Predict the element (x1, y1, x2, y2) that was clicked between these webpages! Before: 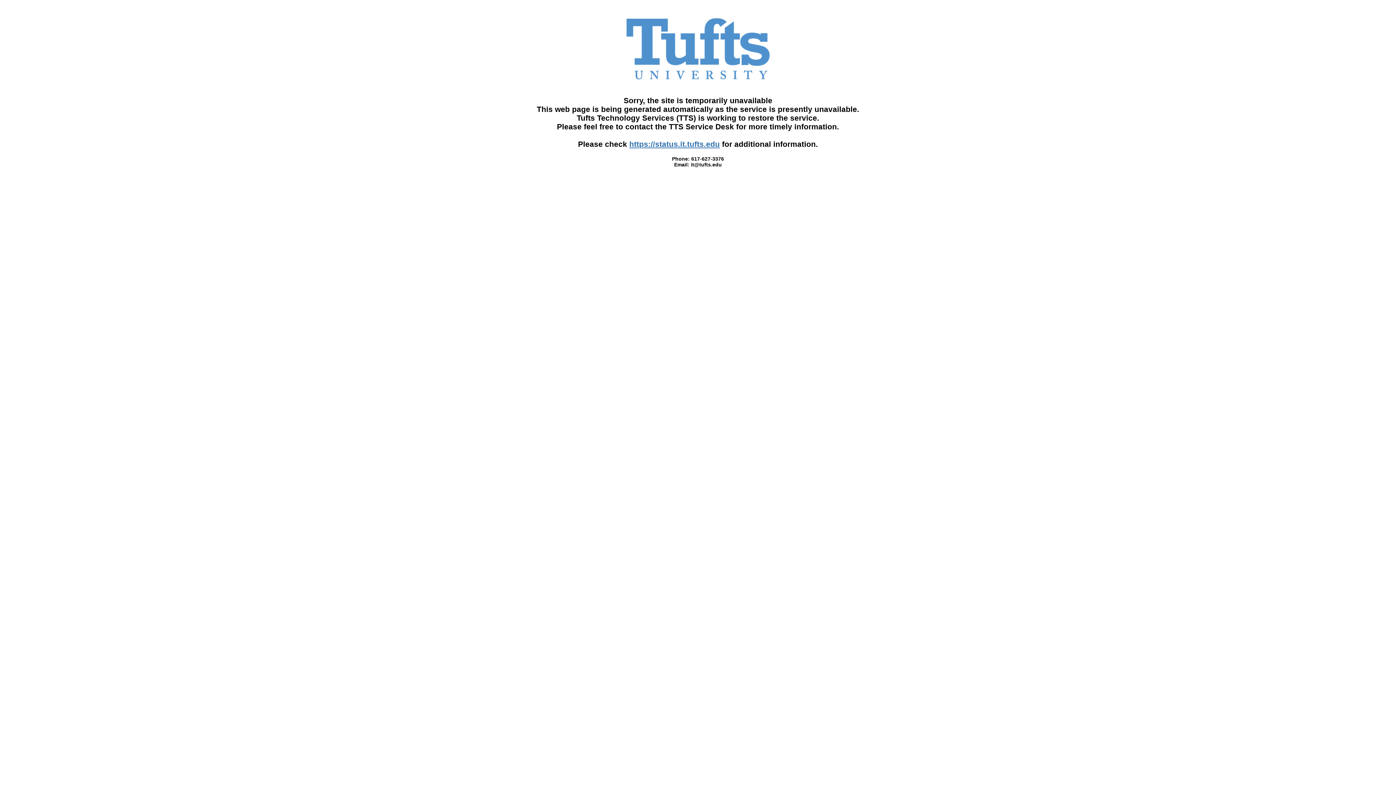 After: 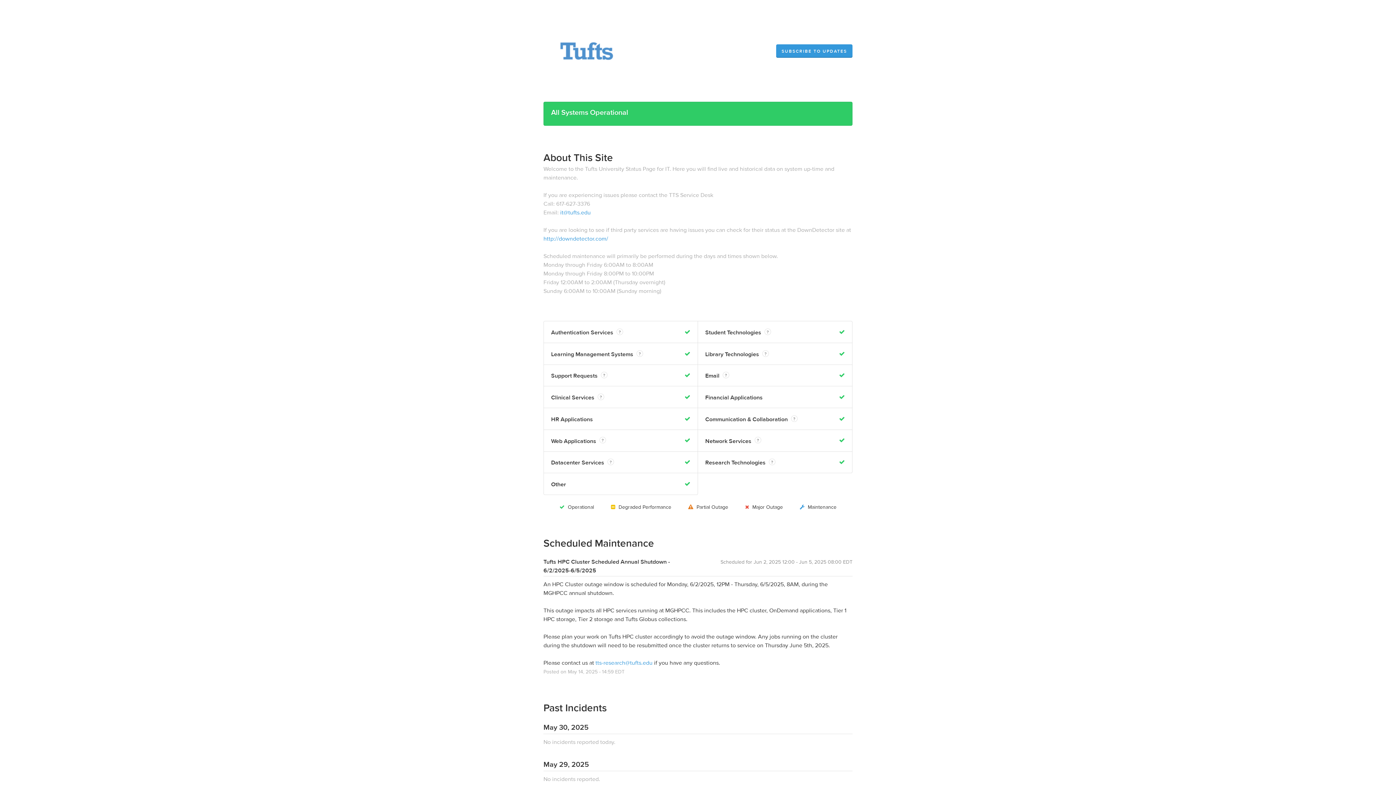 Action: label: https://status.it.tufts.edu bbox: (629, 140, 720, 148)